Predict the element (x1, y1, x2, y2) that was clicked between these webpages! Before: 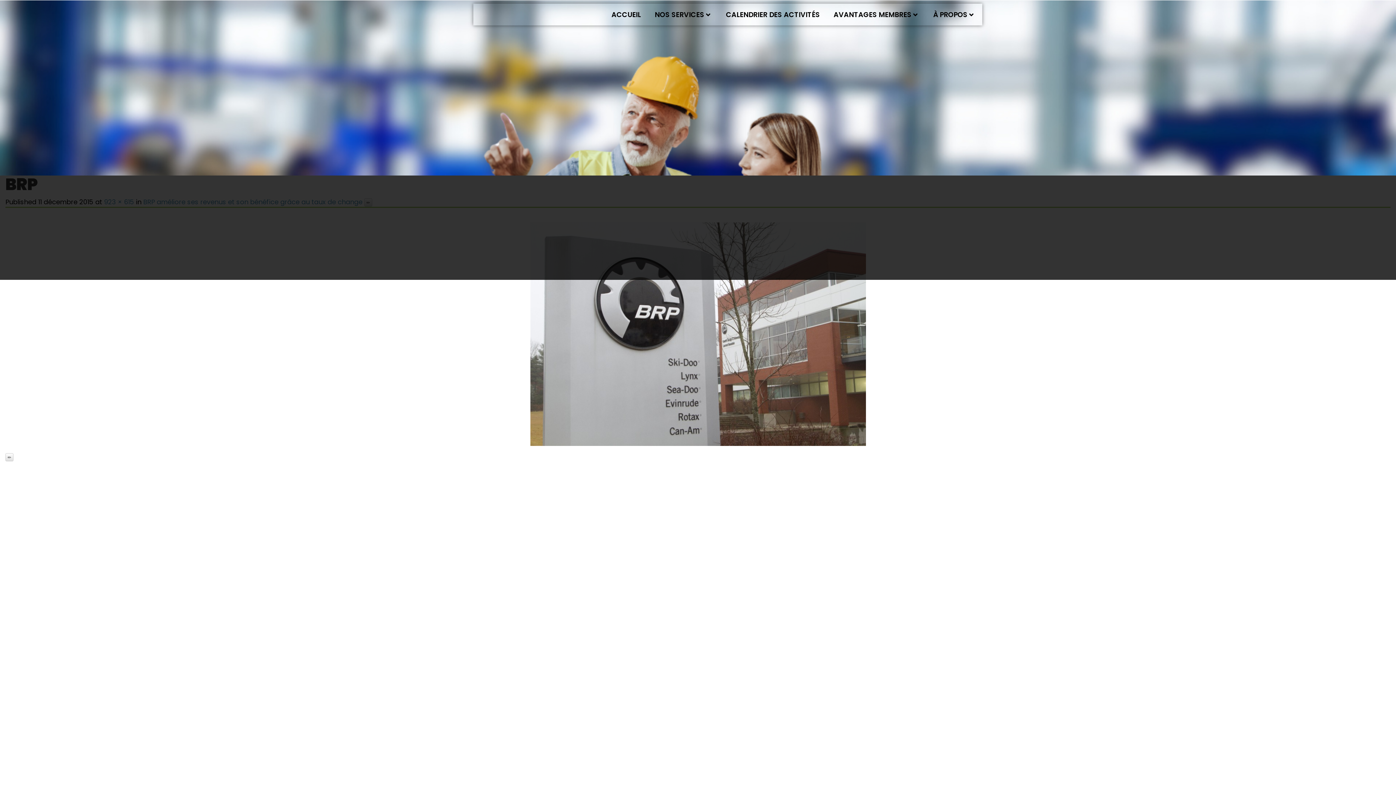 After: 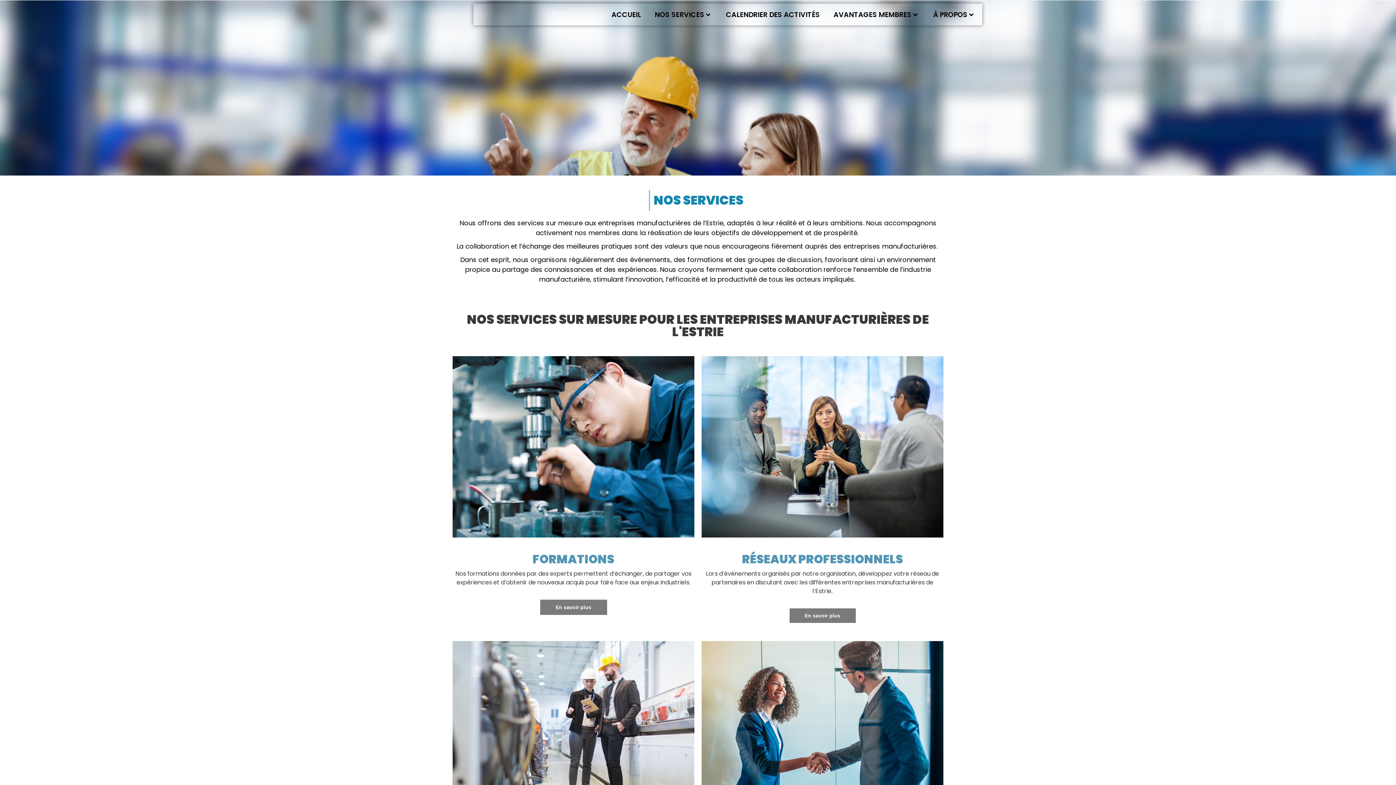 Action: label: NOS SERVICES bbox: (651, 6, 716, 22)